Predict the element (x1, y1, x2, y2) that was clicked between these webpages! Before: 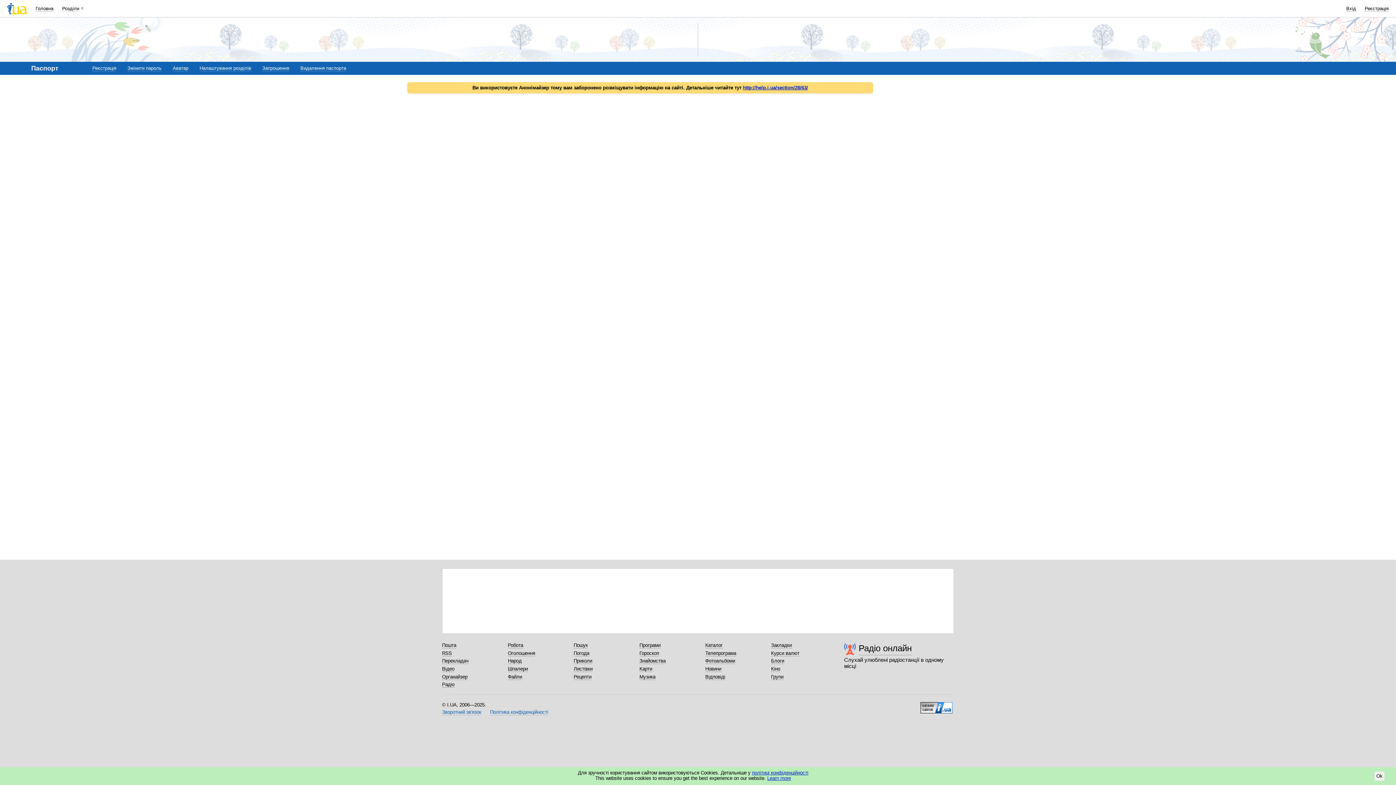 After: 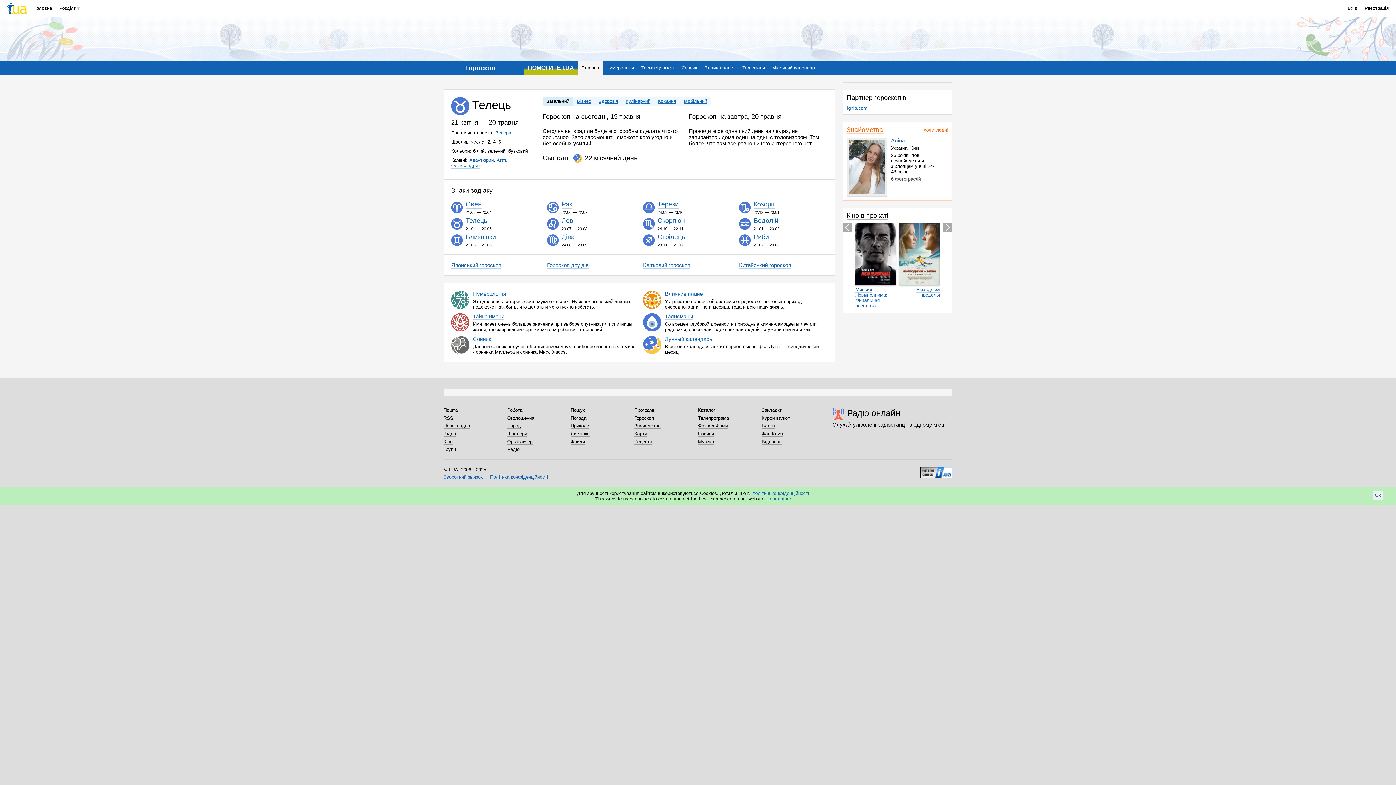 Action: label: Гороскоп bbox: (639, 650, 659, 656)